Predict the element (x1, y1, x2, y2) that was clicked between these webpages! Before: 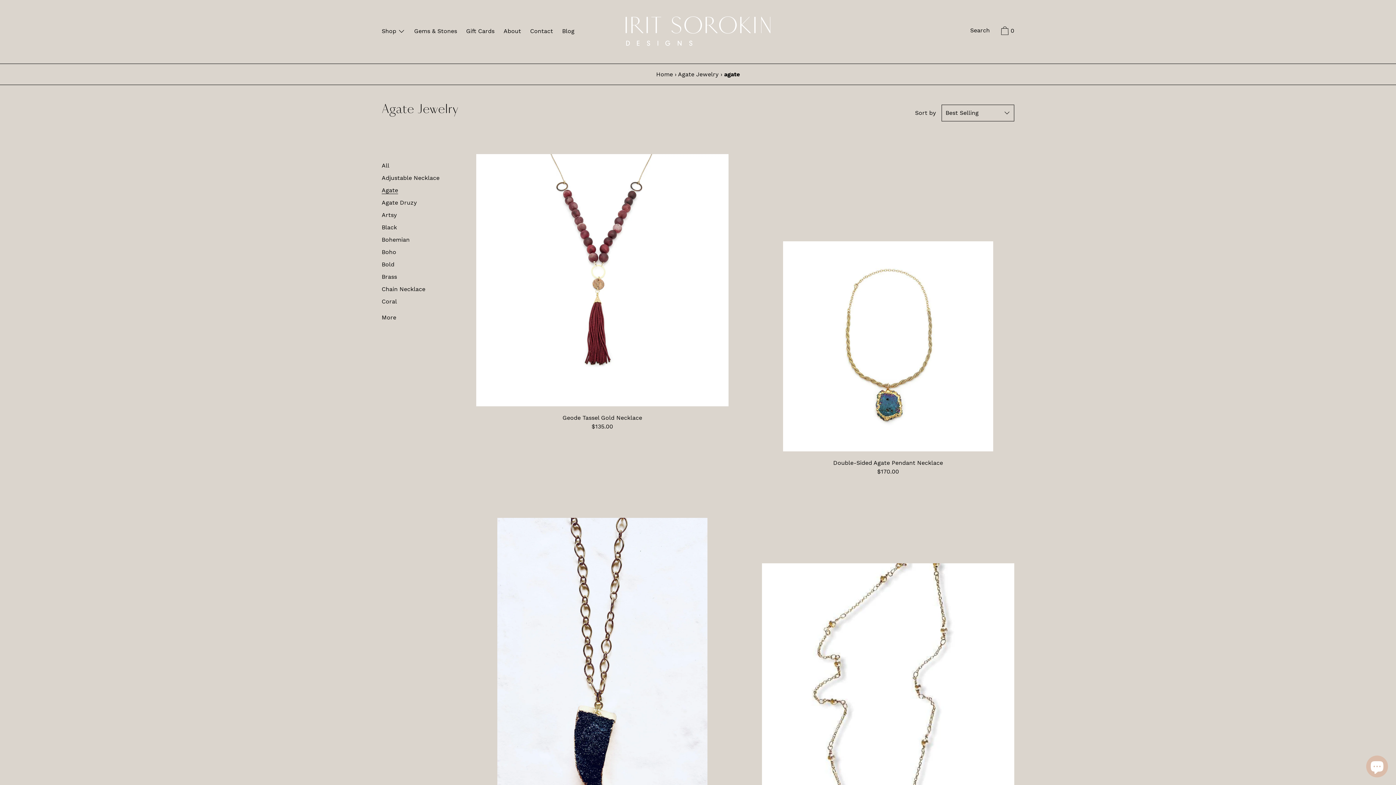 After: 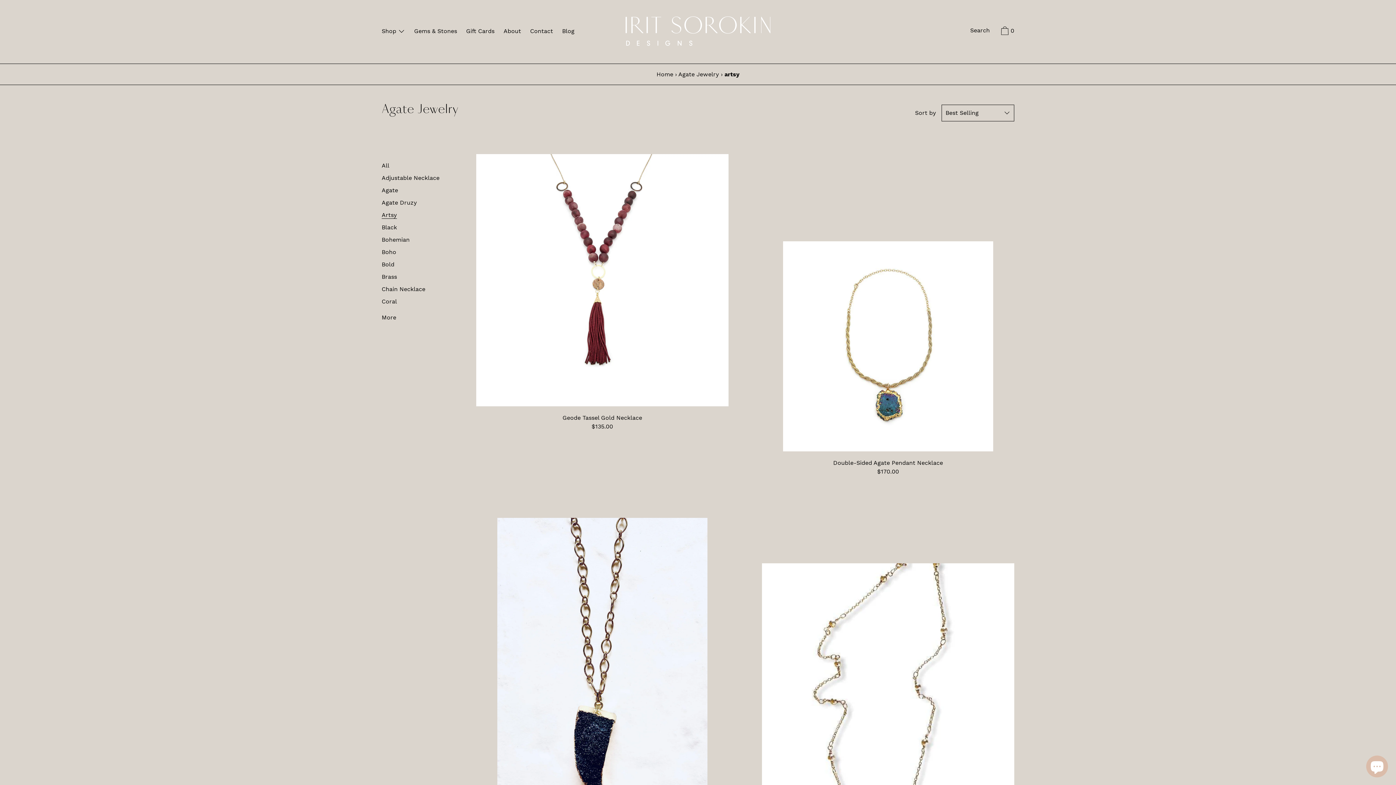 Action: bbox: (381, 211, 397, 219) label: Artsy